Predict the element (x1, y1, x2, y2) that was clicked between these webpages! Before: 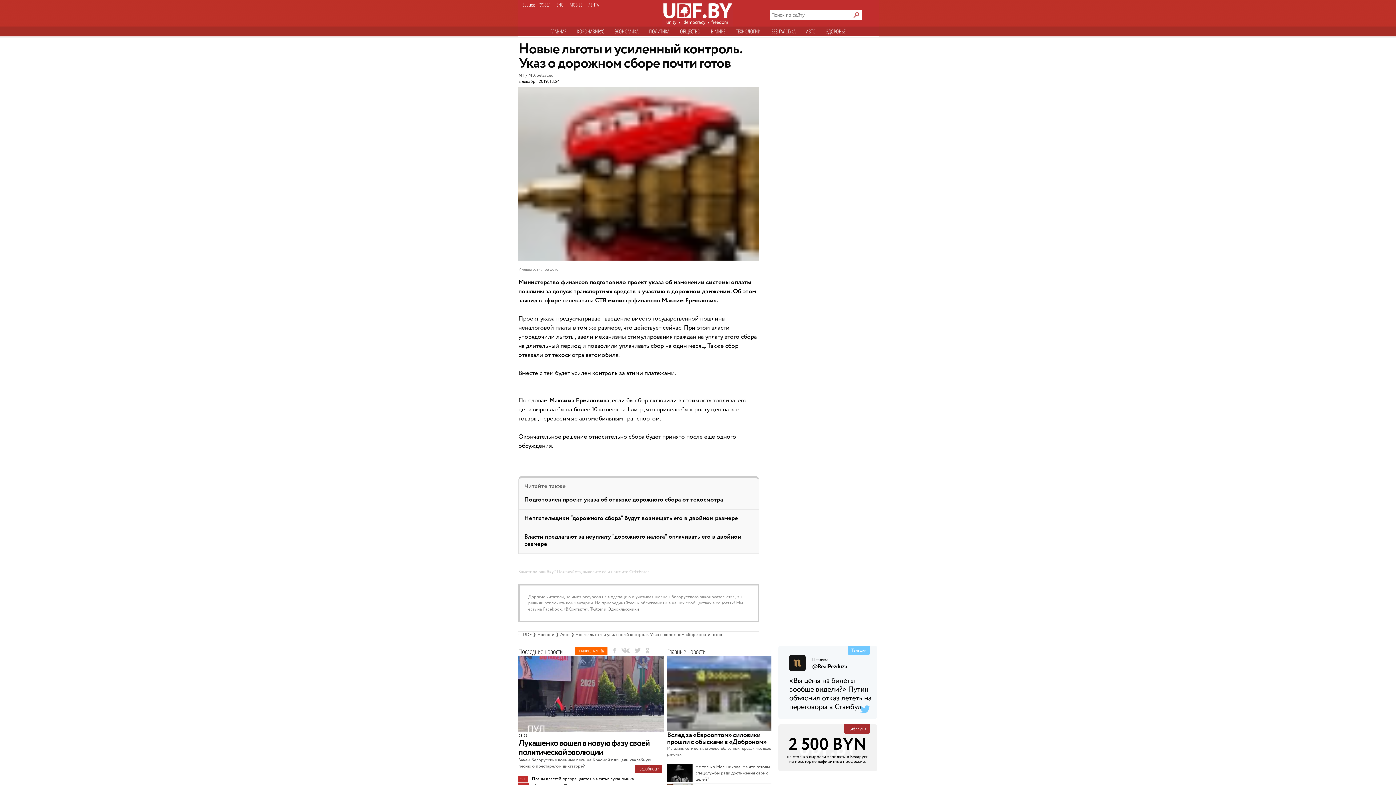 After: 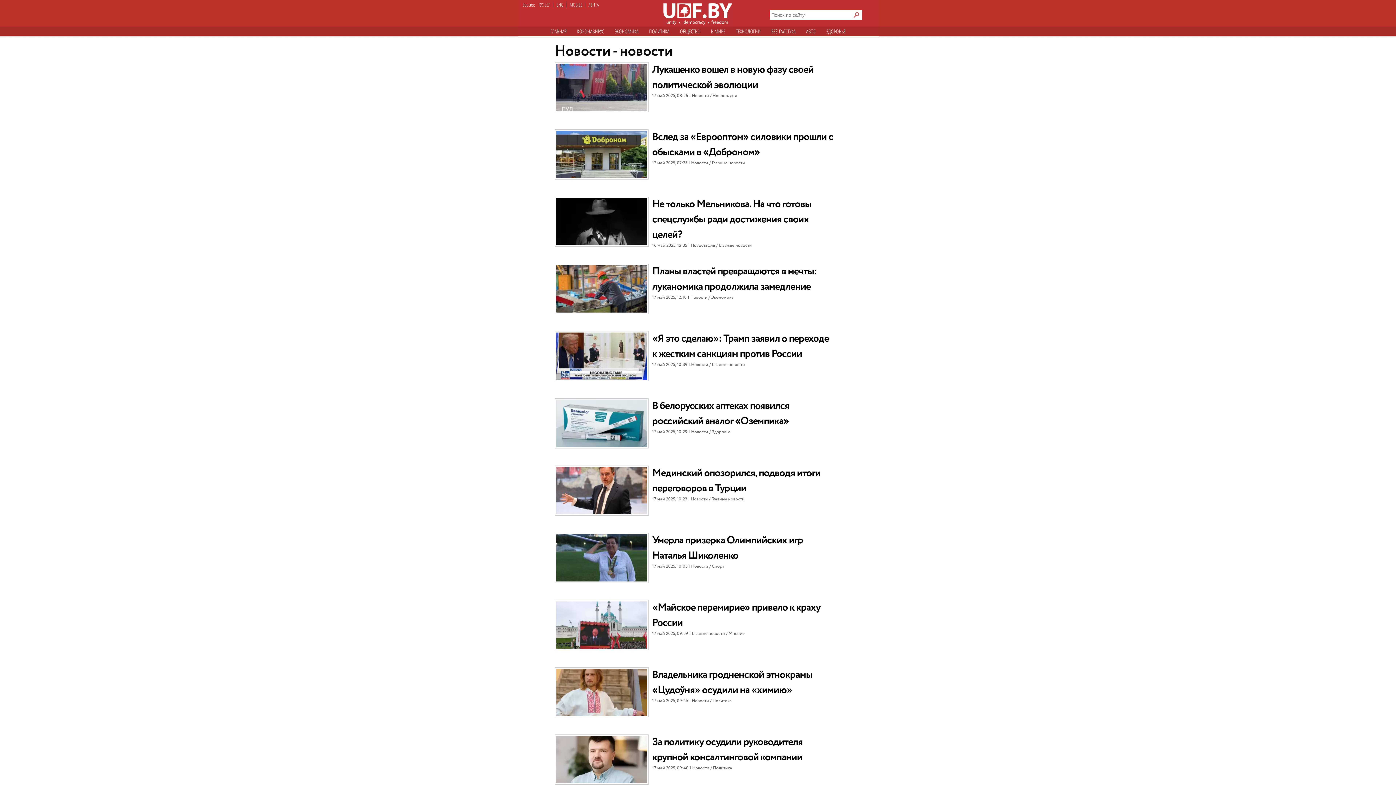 Action: bbox: (537, 631, 554, 638) label: Новости